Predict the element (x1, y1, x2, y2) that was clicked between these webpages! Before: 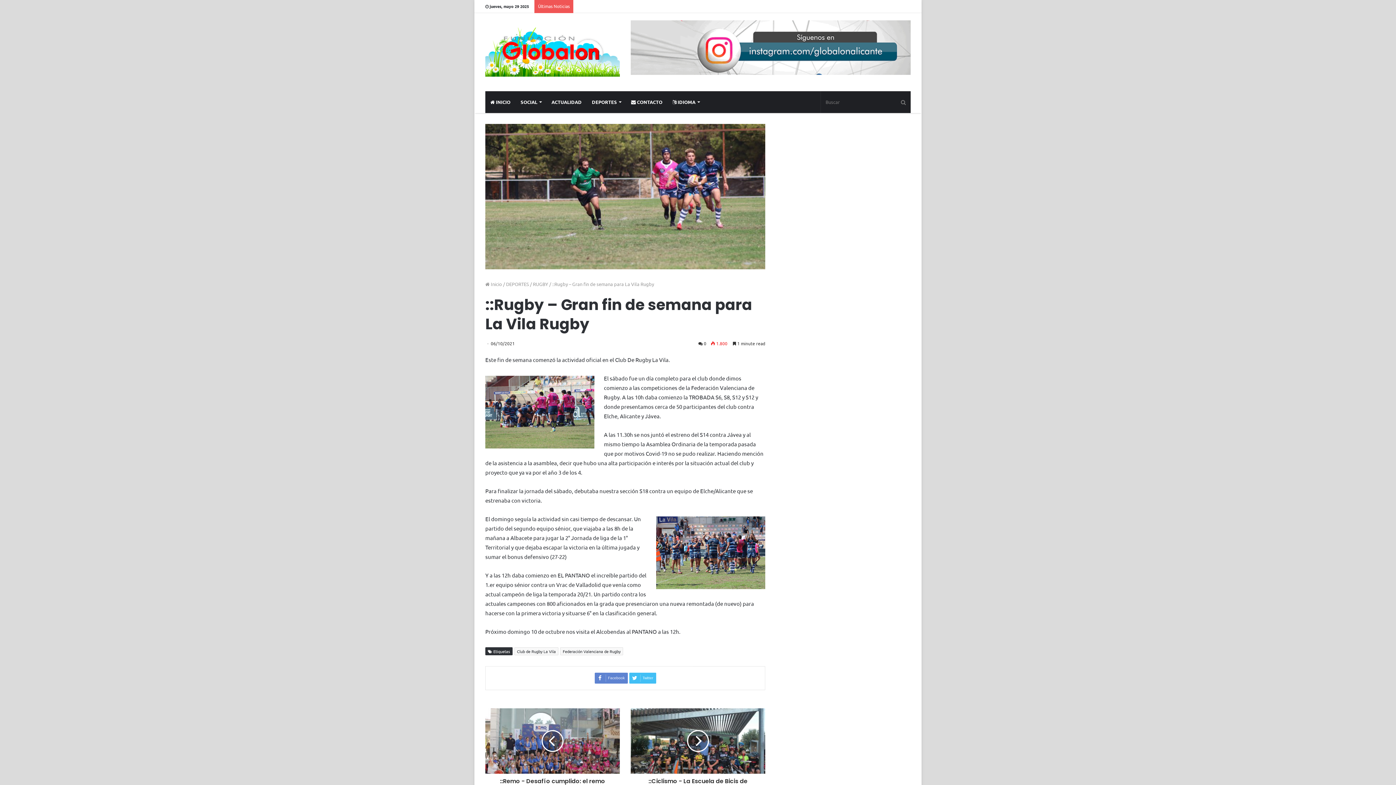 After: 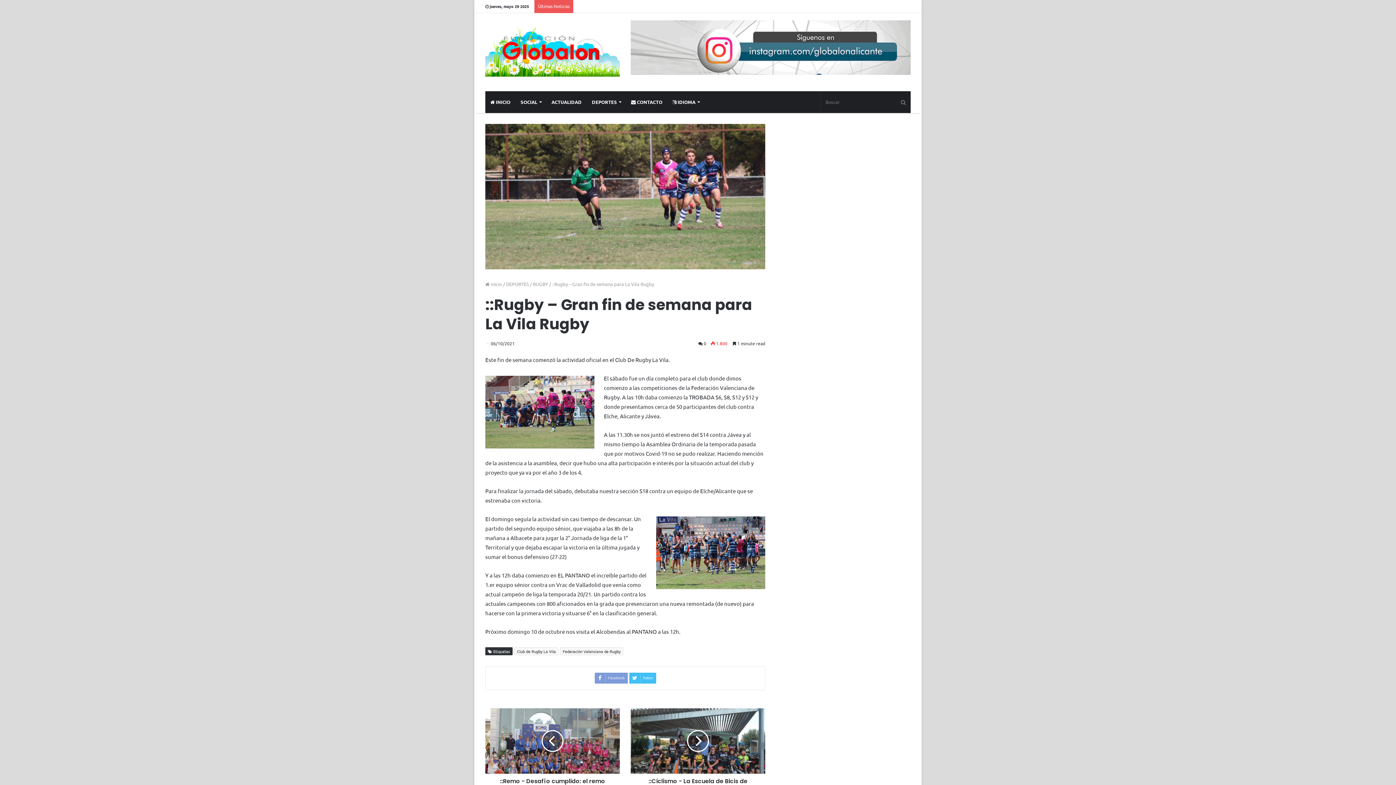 Action: label: Facebook bbox: (594, 673, 627, 683)